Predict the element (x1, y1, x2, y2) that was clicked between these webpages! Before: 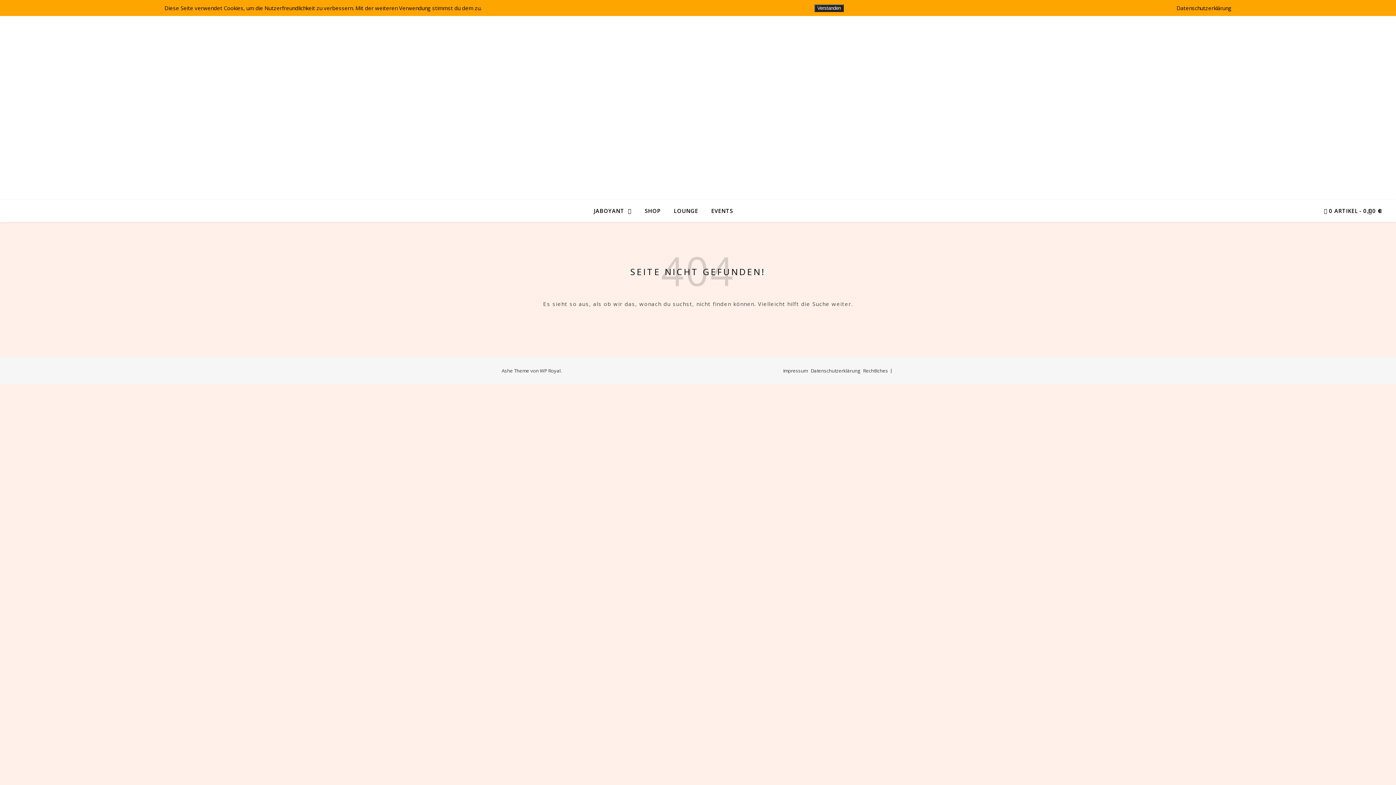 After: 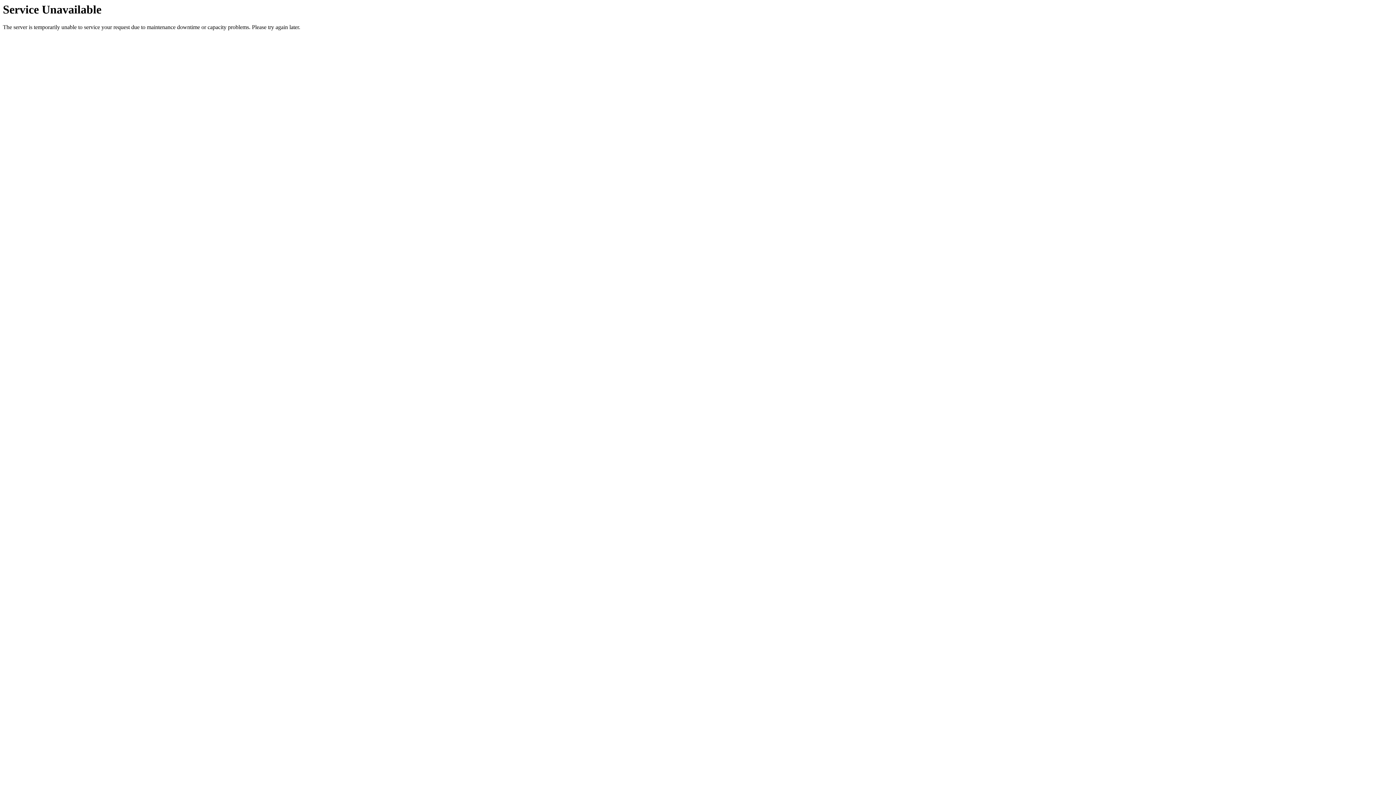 Action: bbox: (810, 367, 860, 374) label: Datenschutzerklärung